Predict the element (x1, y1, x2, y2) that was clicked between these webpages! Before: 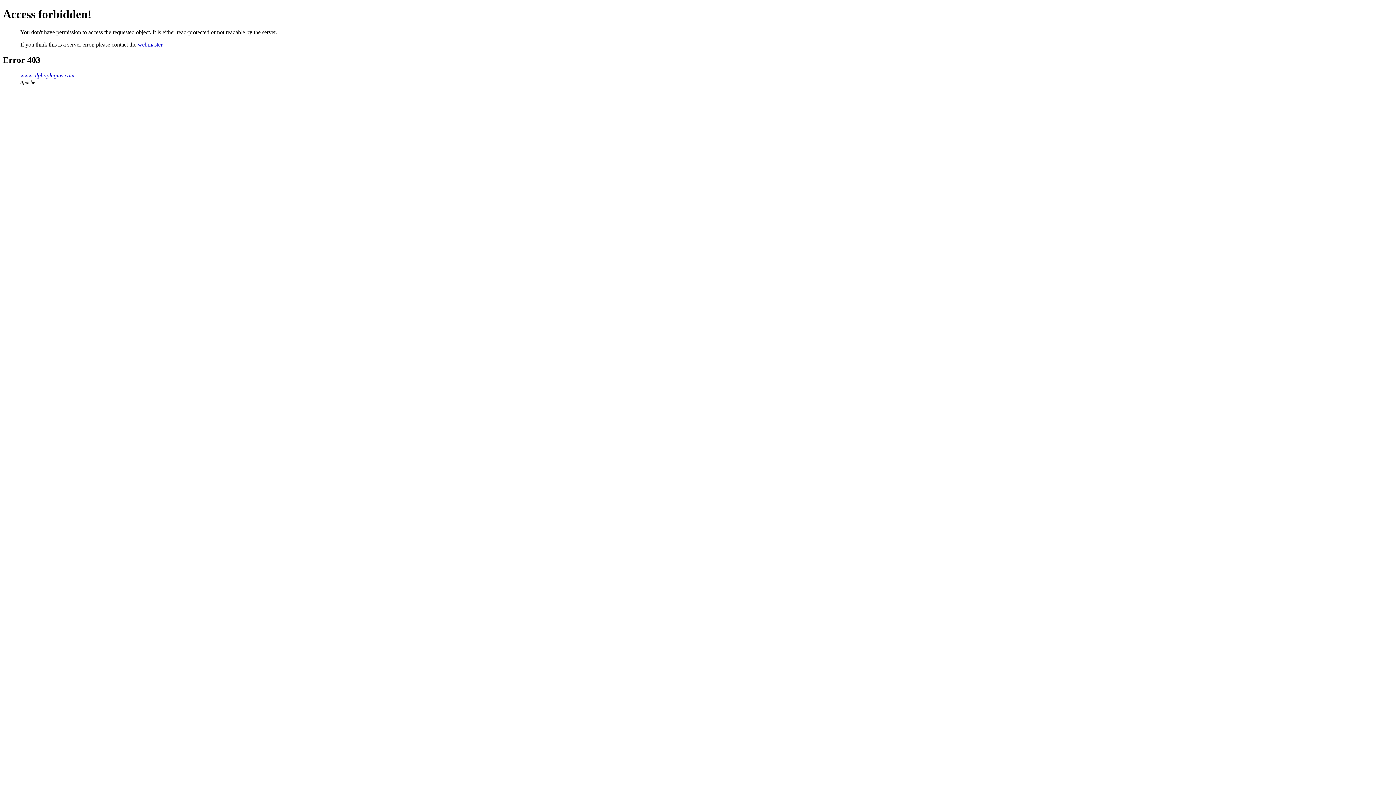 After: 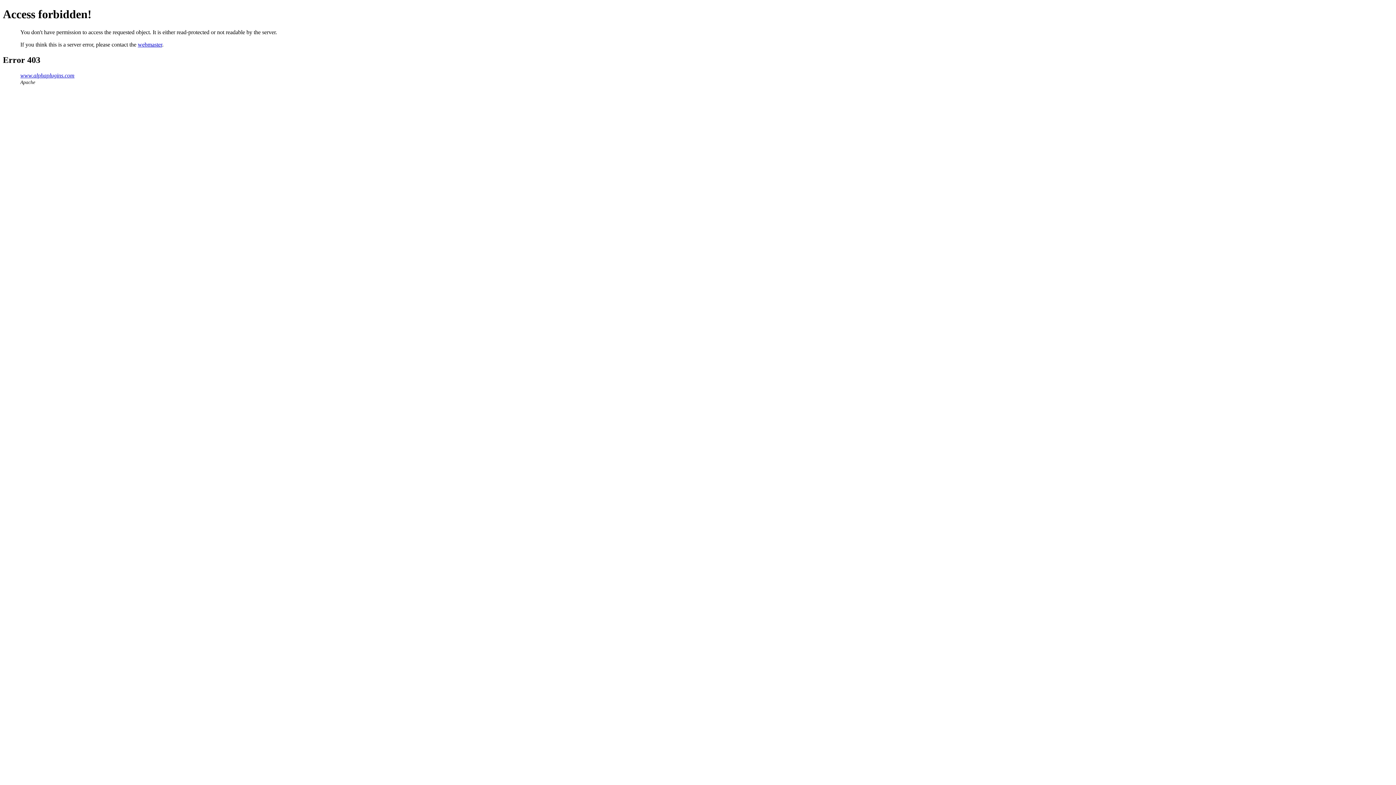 Action: label: webmaster bbox: (137, 41, 162, 47)